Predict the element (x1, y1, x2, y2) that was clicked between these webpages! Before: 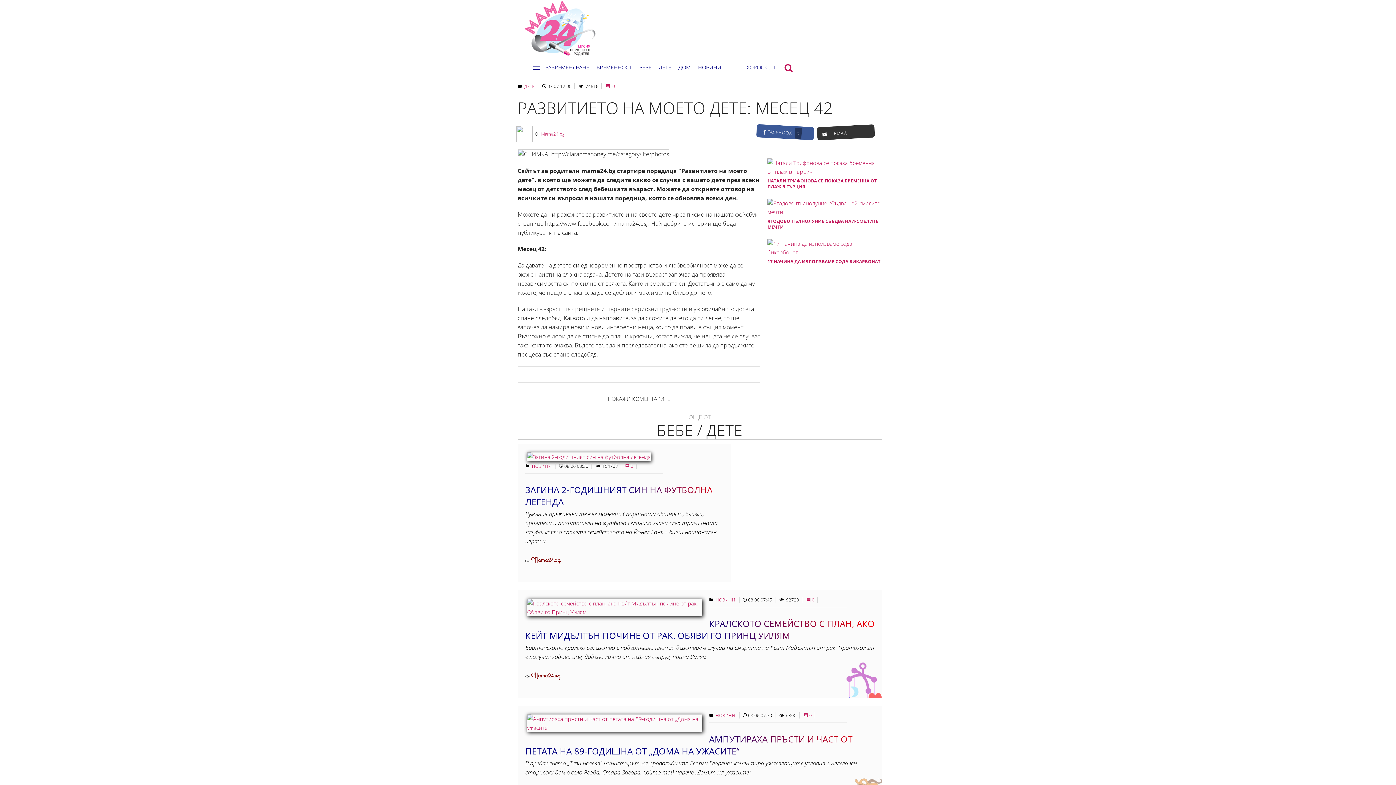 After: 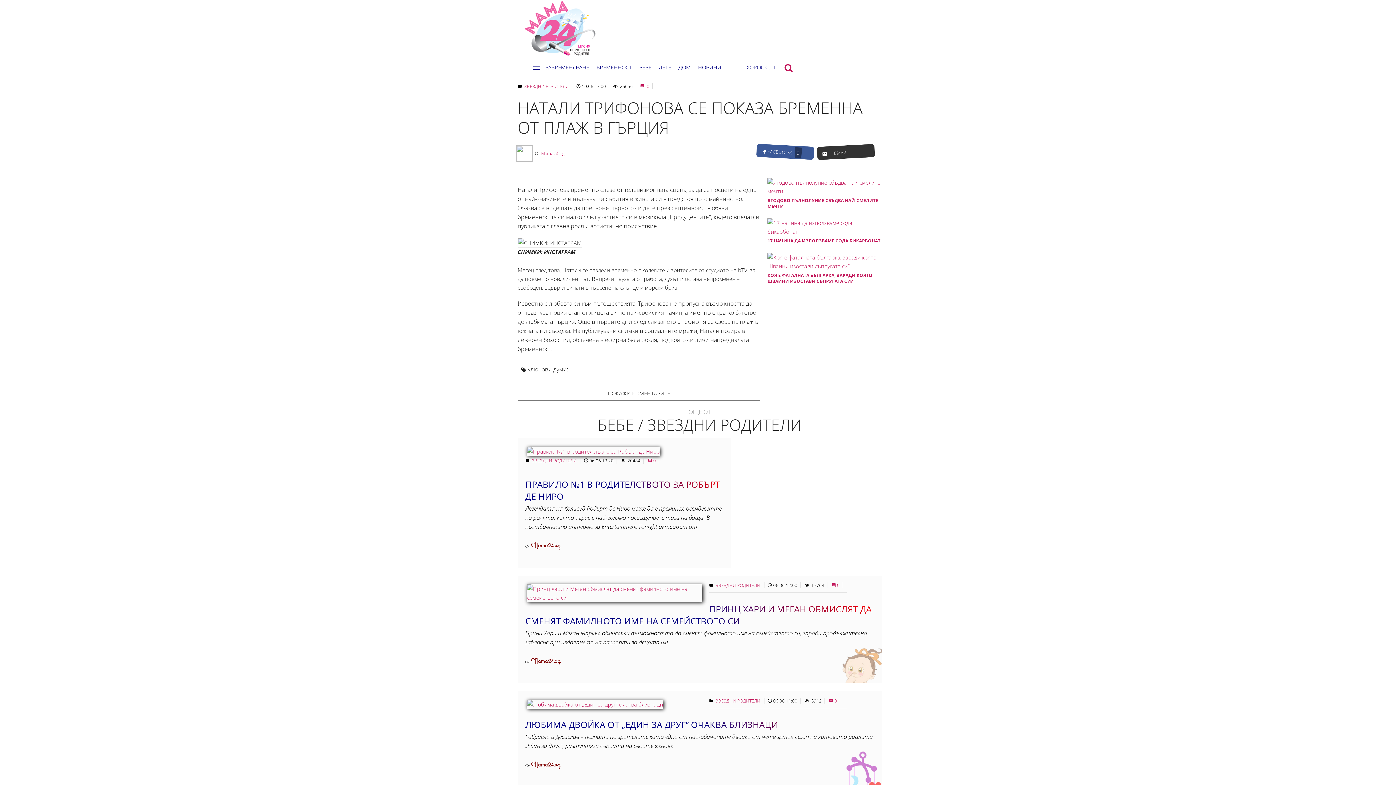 Action: bbox: (767, 177, 877, 189) label: НАТАЛИ ТРИФОНОВА СЕ ПОКАЗА БРЕМЕННА ОТ ПЛАЖ В ГЪРЦИЯ